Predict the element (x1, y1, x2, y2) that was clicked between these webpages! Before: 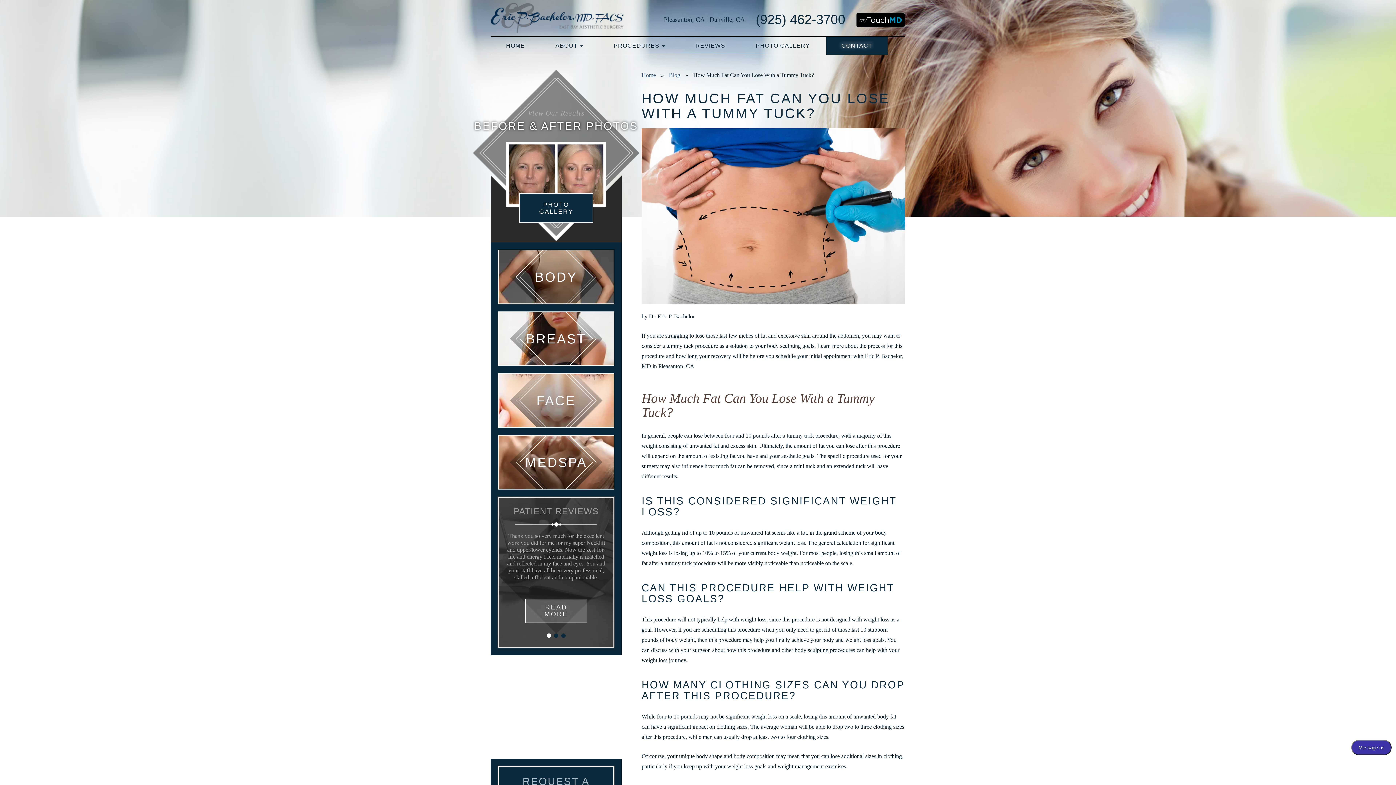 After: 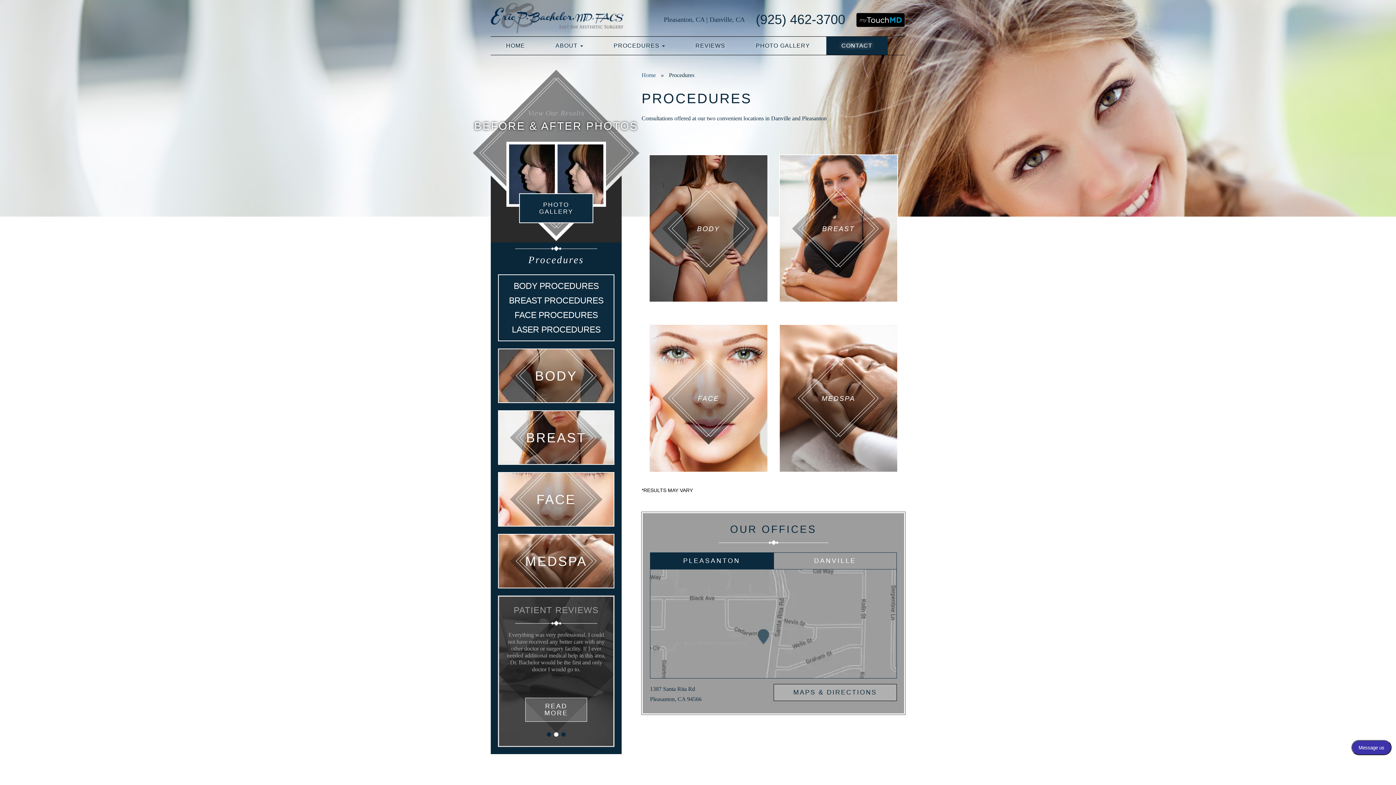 Action: bbox: (598, 36, 680, 54) label: PROCEDURES 